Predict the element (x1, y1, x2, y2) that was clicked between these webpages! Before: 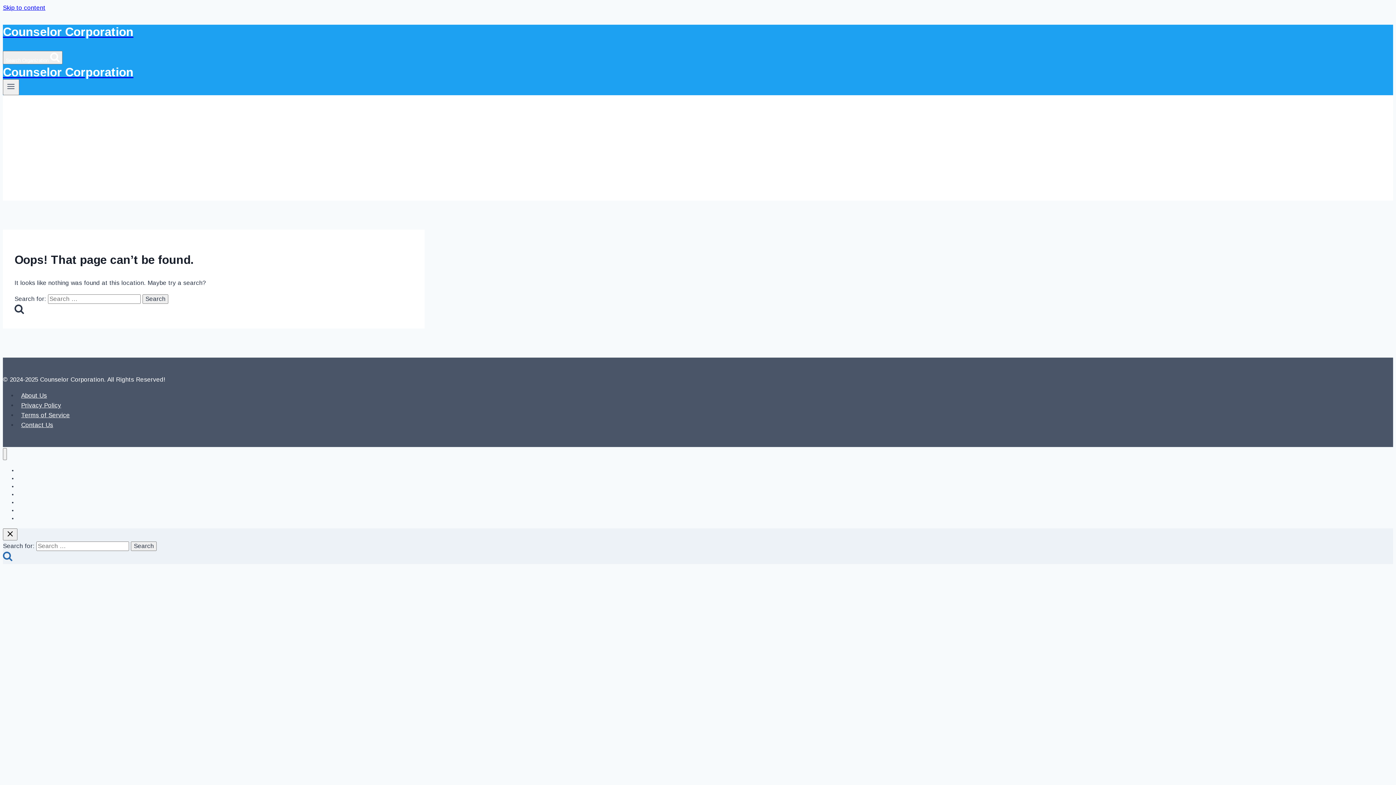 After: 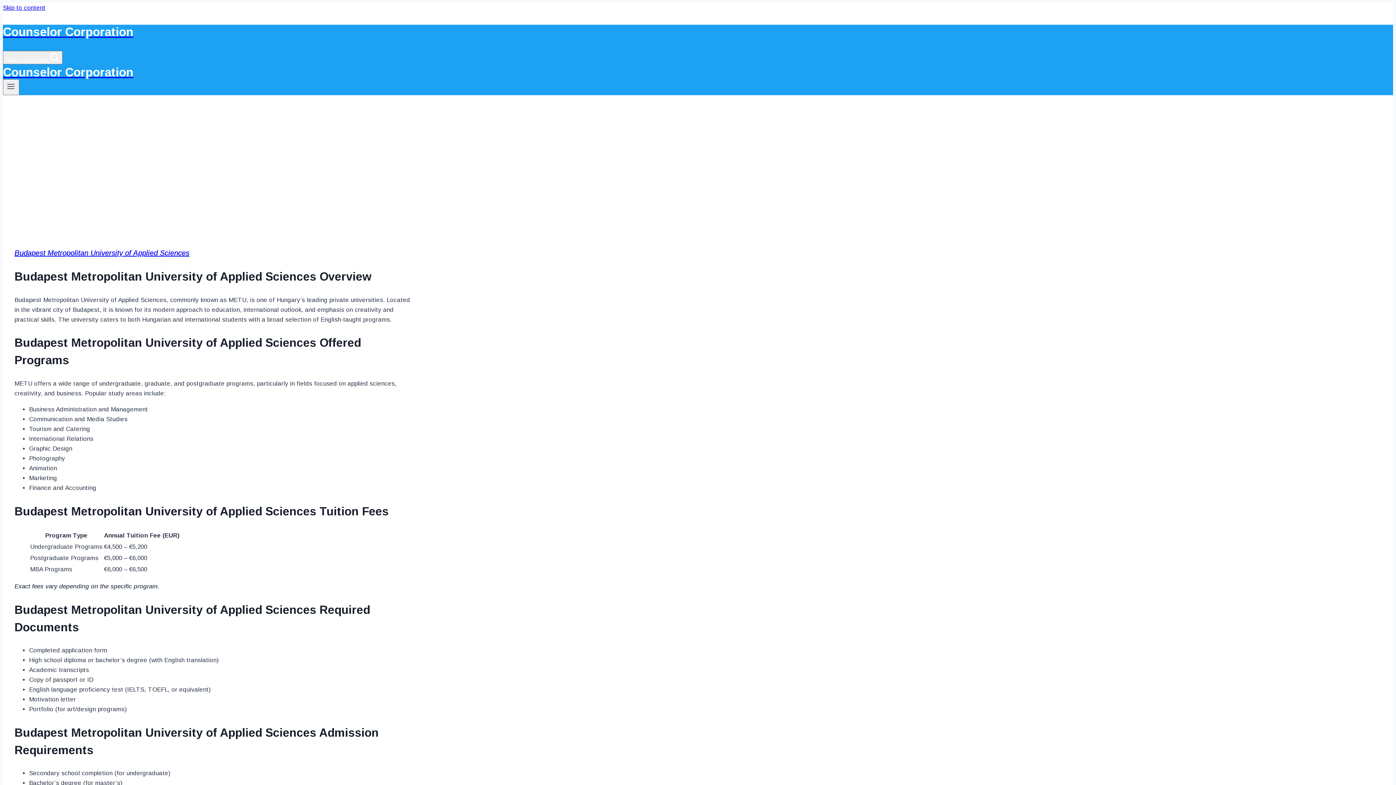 Action: label: Counselor Corporation bbox: (2, 24, 424, 38)